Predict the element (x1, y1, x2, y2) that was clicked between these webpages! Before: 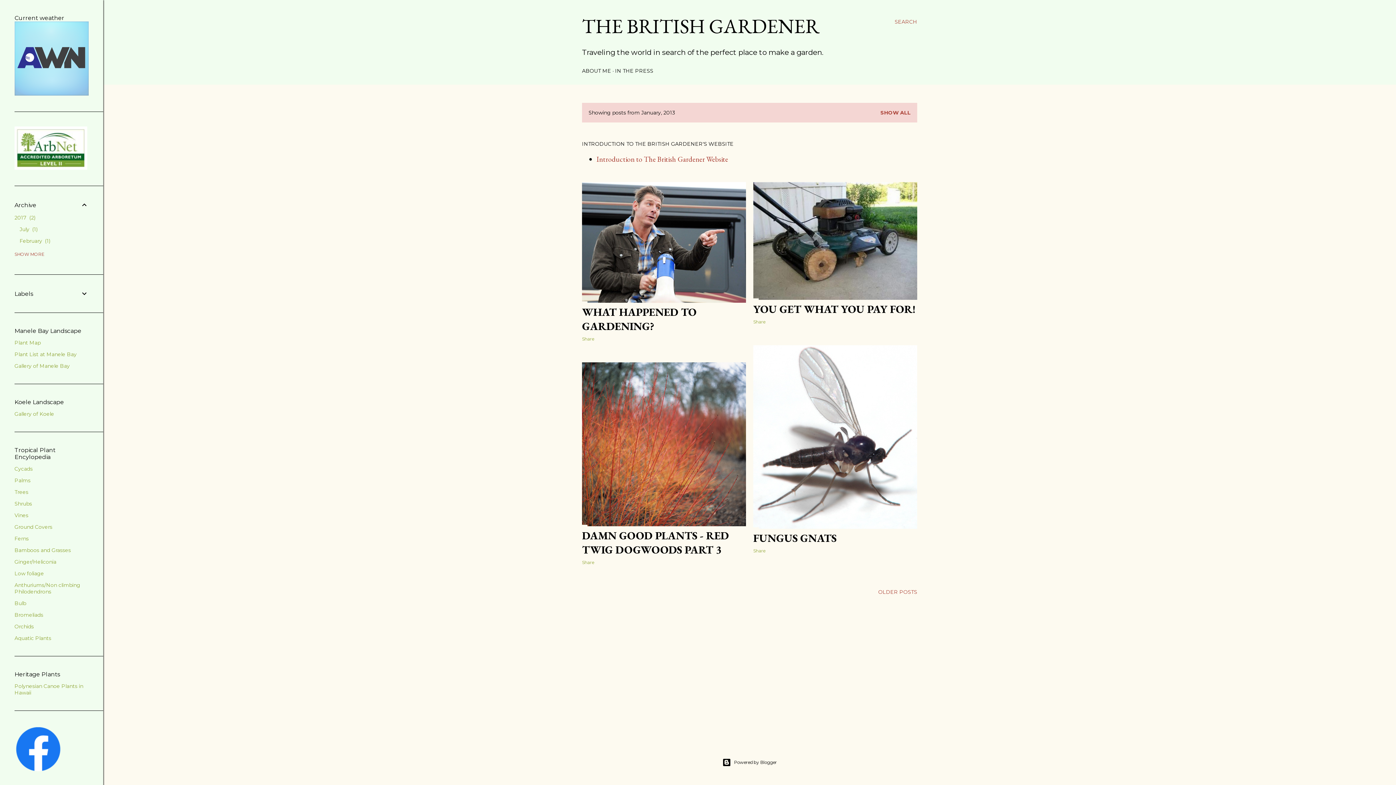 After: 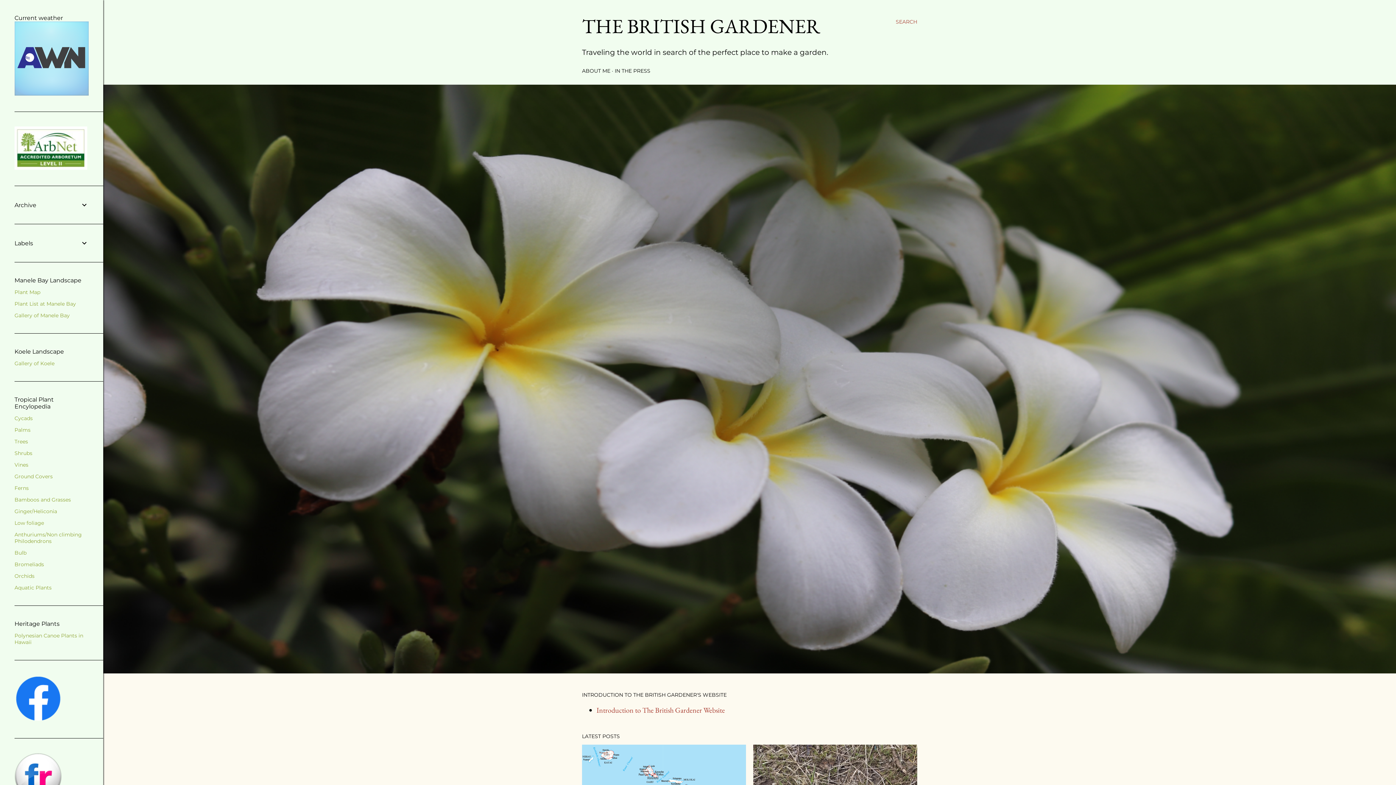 Action: label: SHOW ALL bbox: (880, 109, 910, 116)